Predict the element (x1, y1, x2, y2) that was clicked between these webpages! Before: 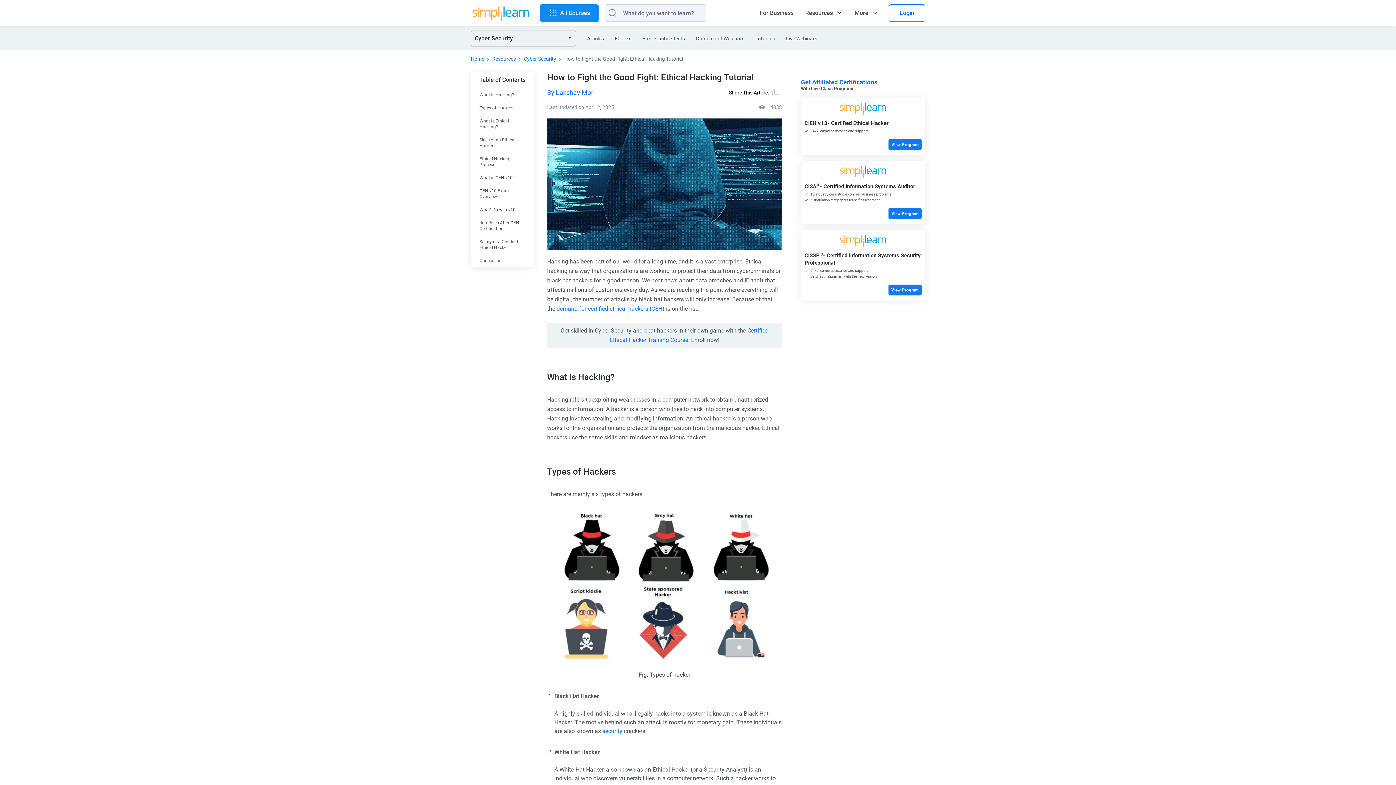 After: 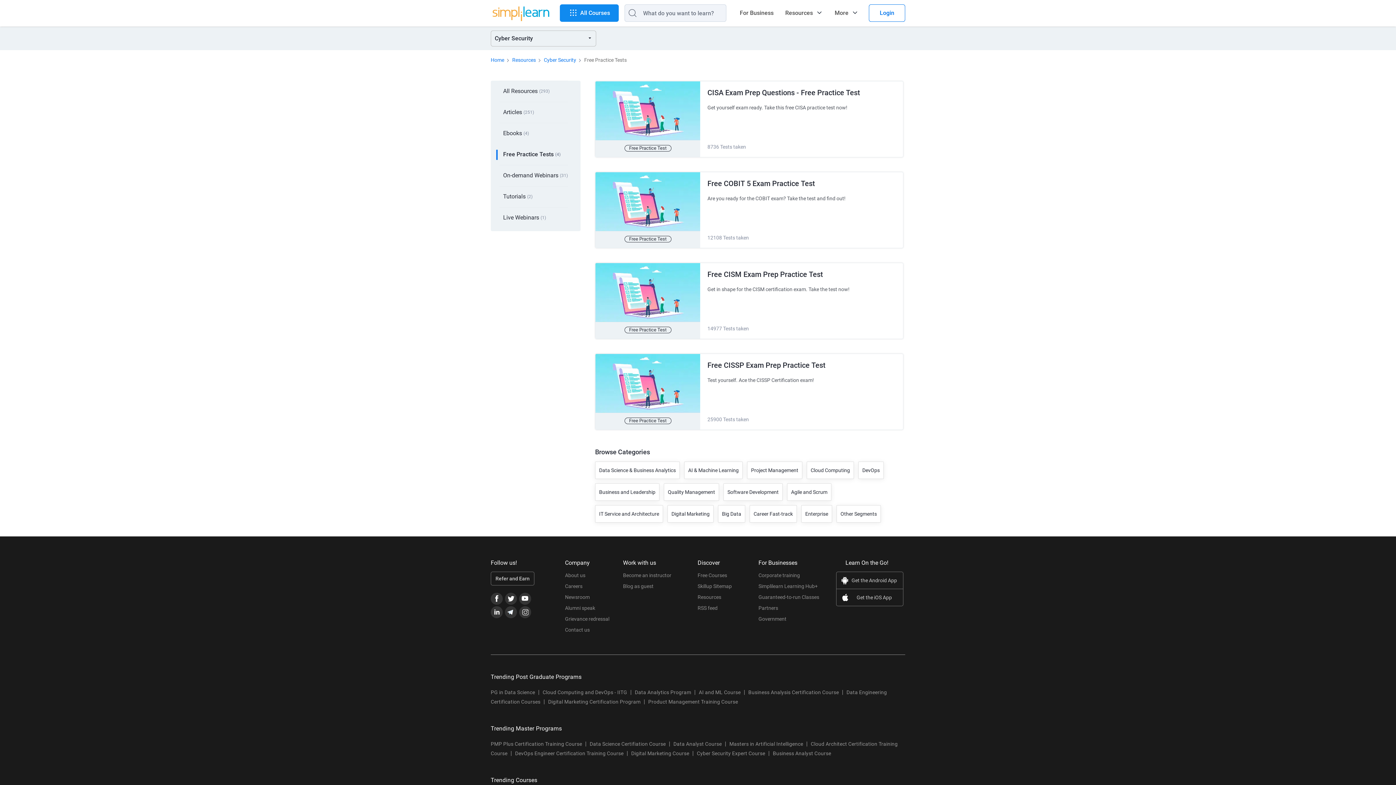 Action: bbox: (642, 26, 685, 50) label: Free Practice Tests